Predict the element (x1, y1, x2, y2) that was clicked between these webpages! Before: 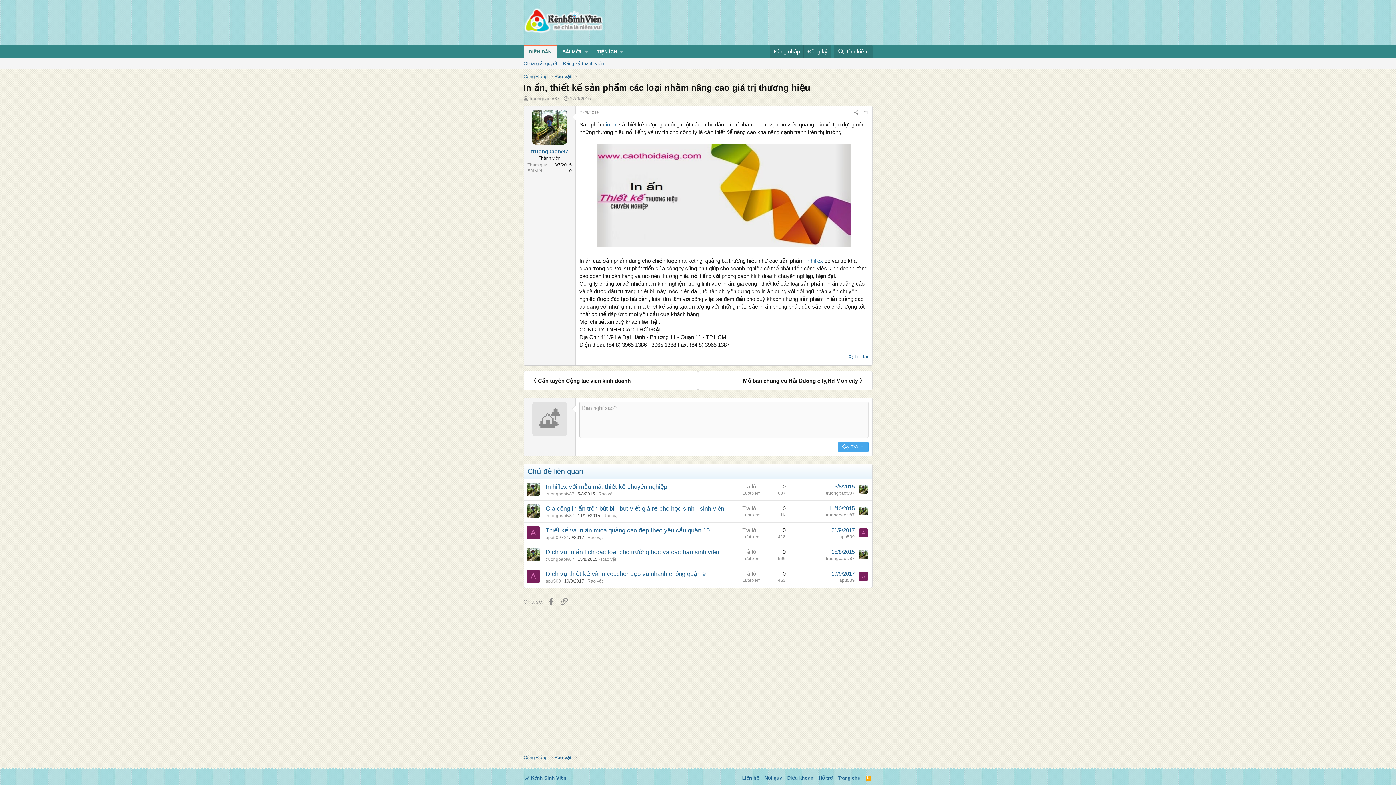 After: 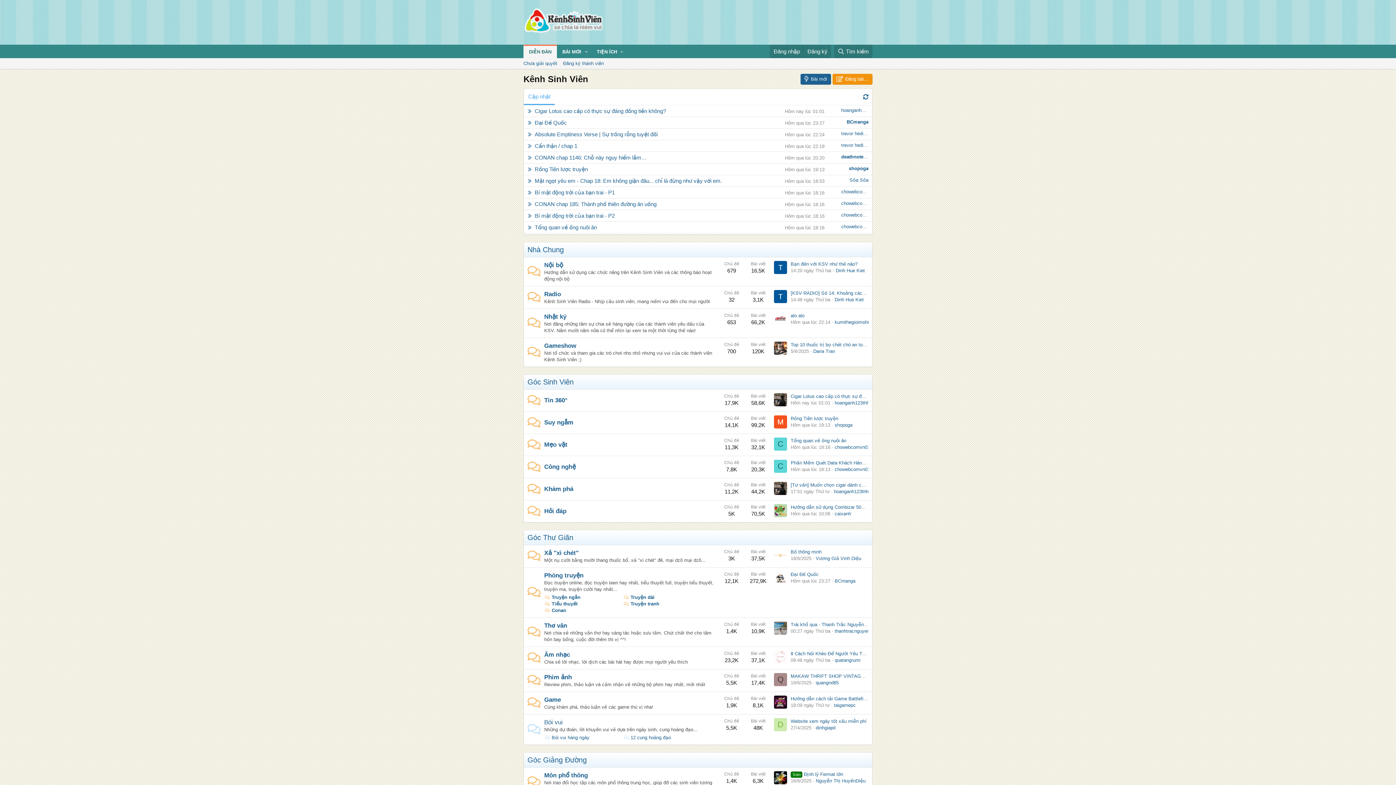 Action: label: Trang chủ bbox: (836, 774, 862, 781)